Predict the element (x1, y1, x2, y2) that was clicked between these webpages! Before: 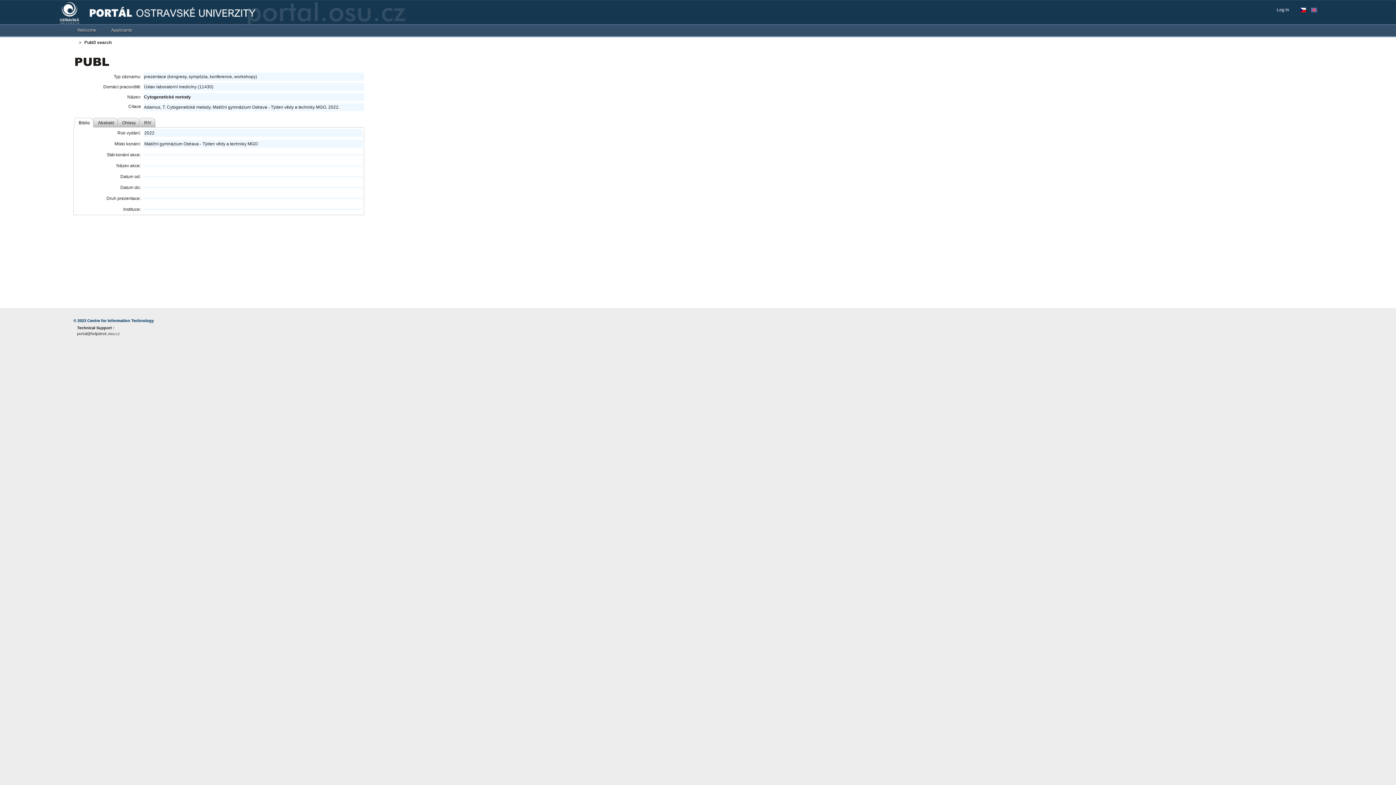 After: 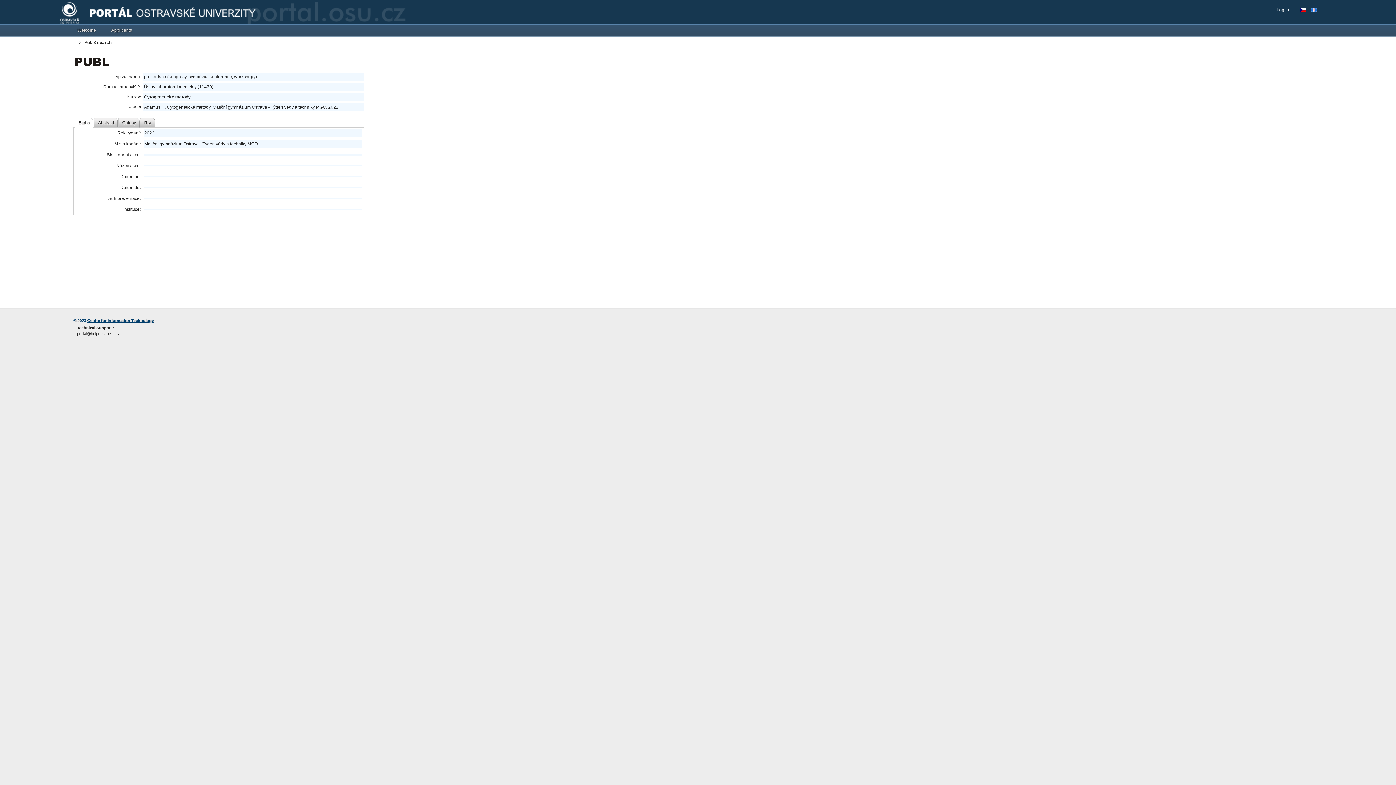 Action: label: Centre for Information Technology bbox: (87, 318, 153, 322)